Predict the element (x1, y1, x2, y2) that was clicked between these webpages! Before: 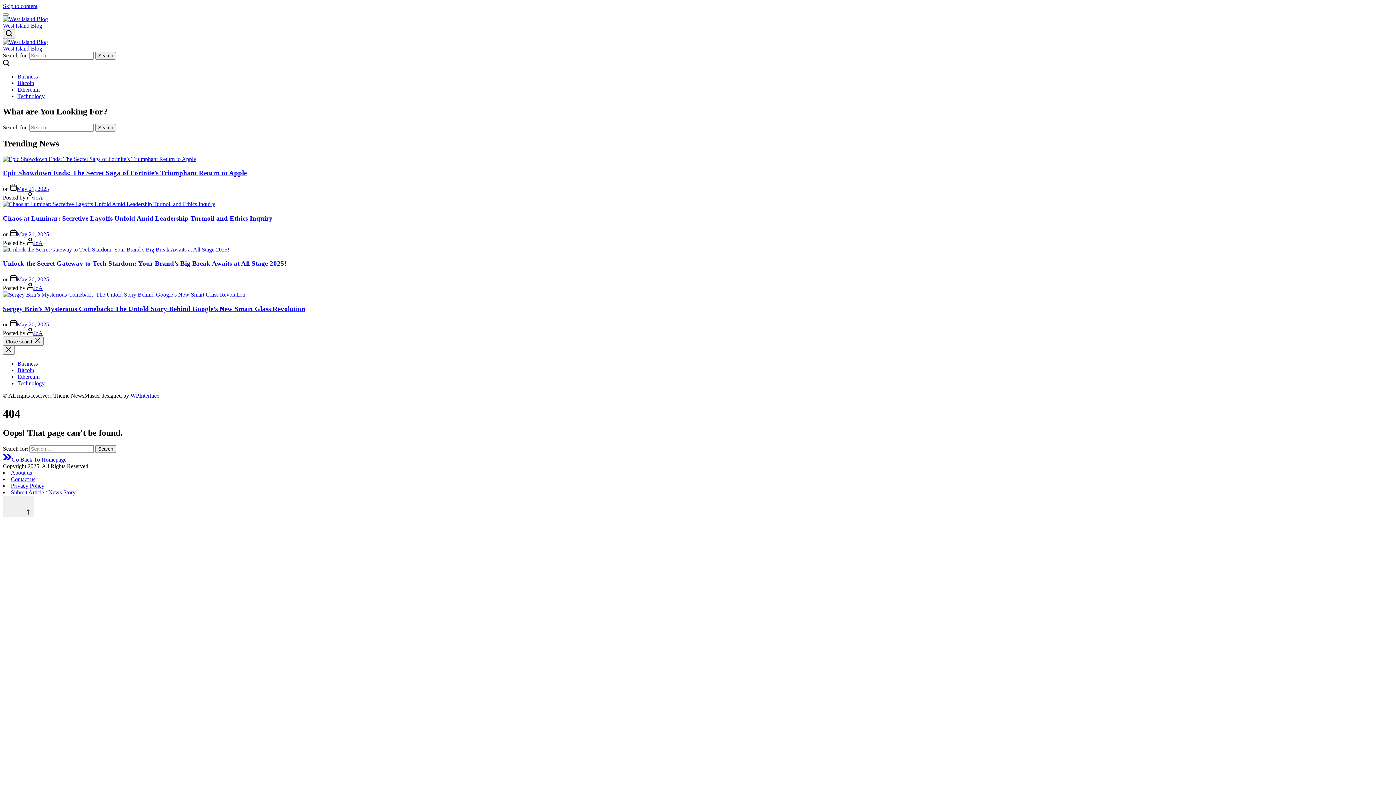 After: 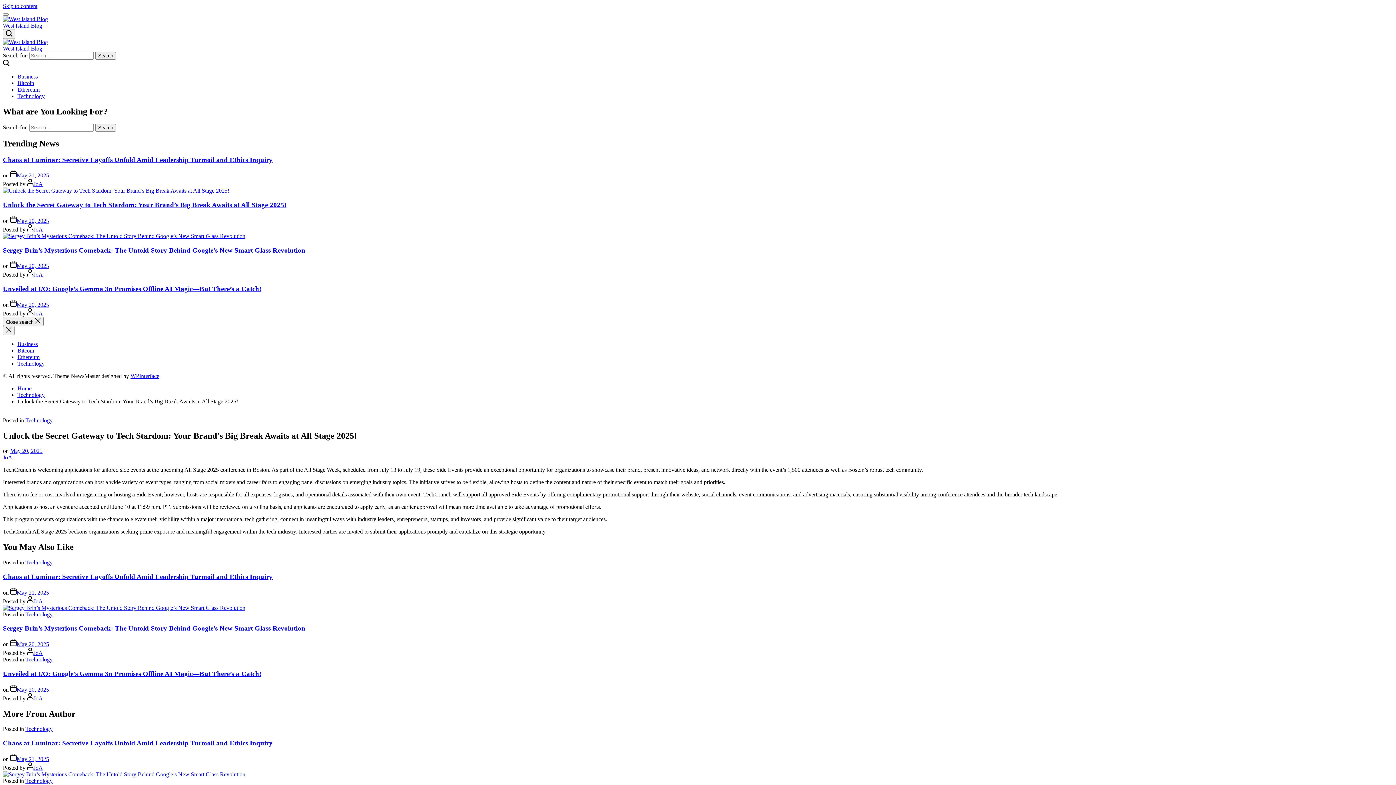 Action: label: May 20, 2025 bbox: (16, 276, 49, 282)